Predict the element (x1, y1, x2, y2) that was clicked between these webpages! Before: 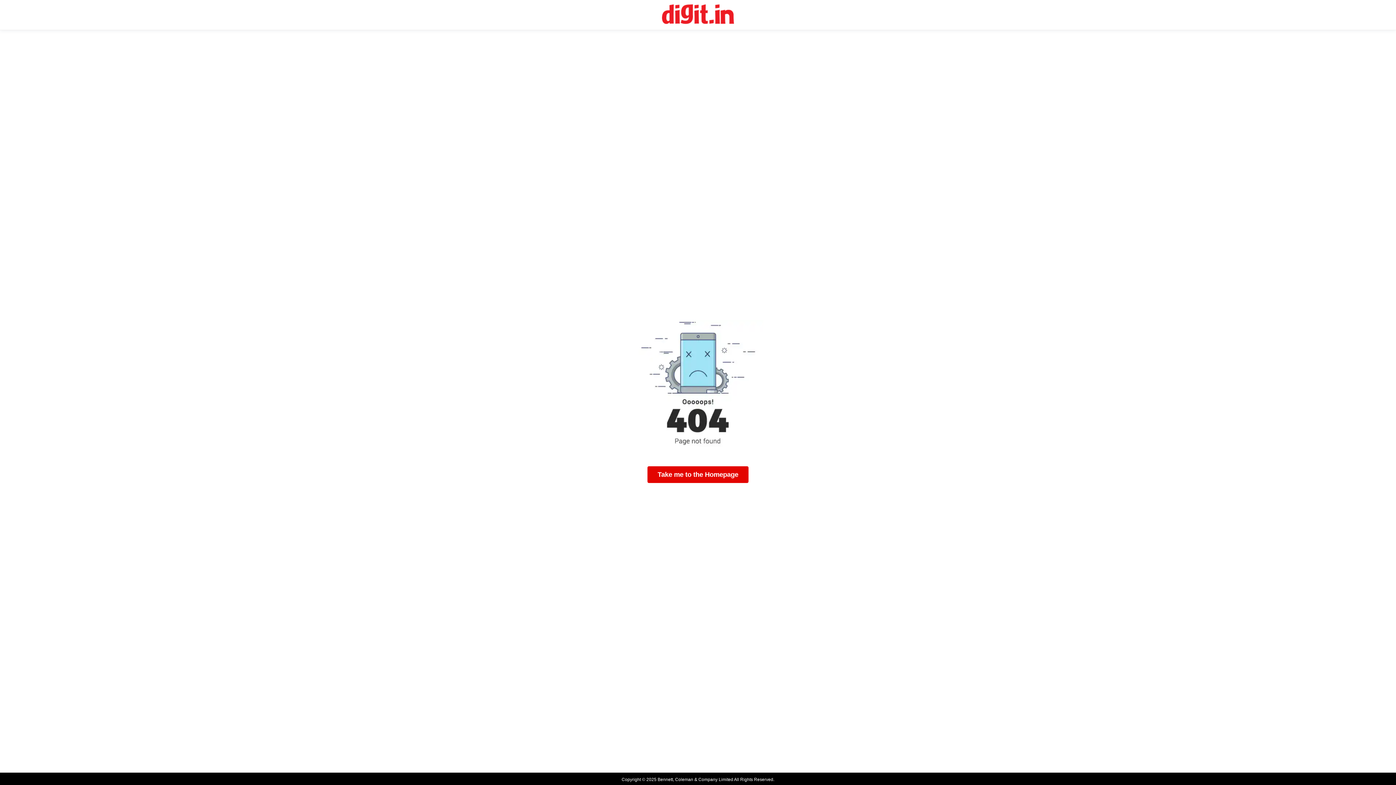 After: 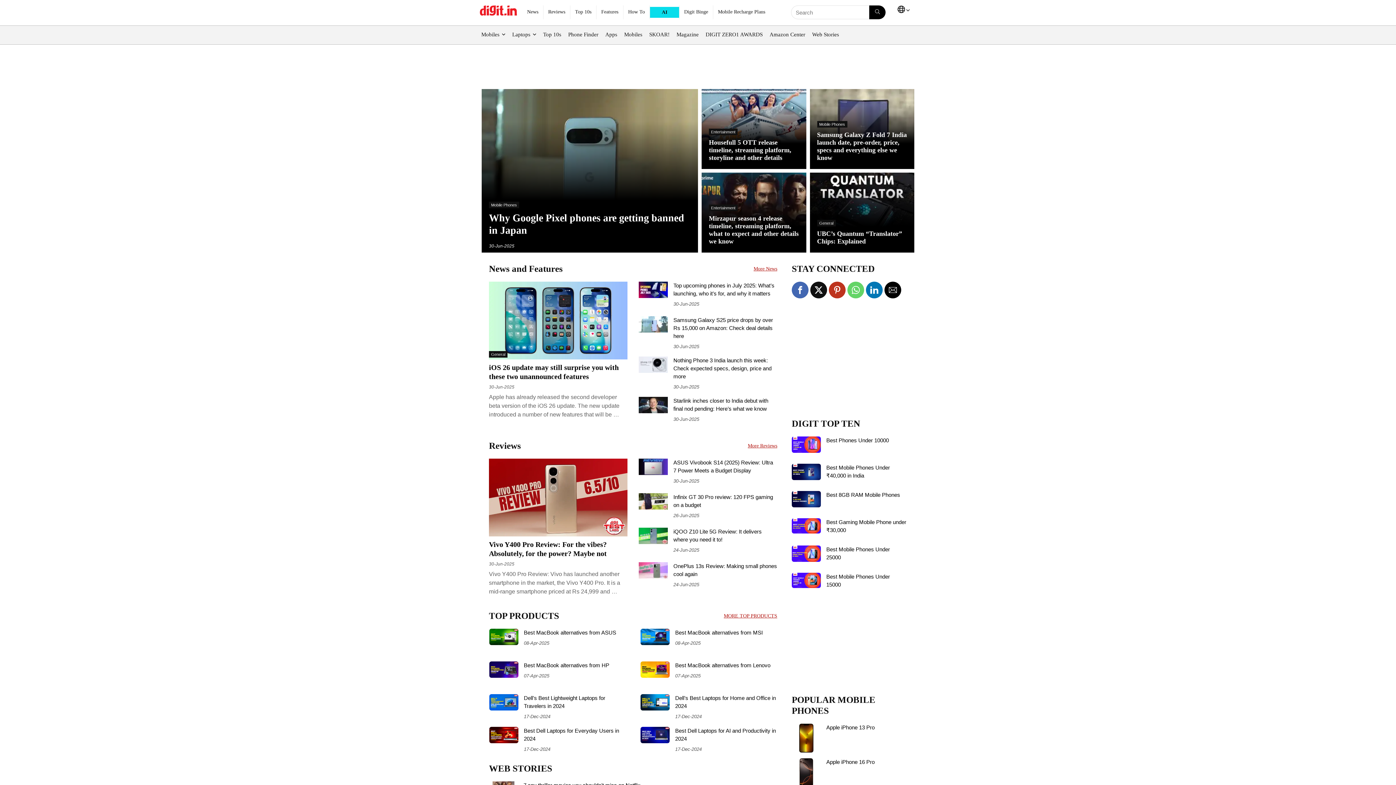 Action: label: Take me to the Homepage bbox: (647, 466, 748, 483)